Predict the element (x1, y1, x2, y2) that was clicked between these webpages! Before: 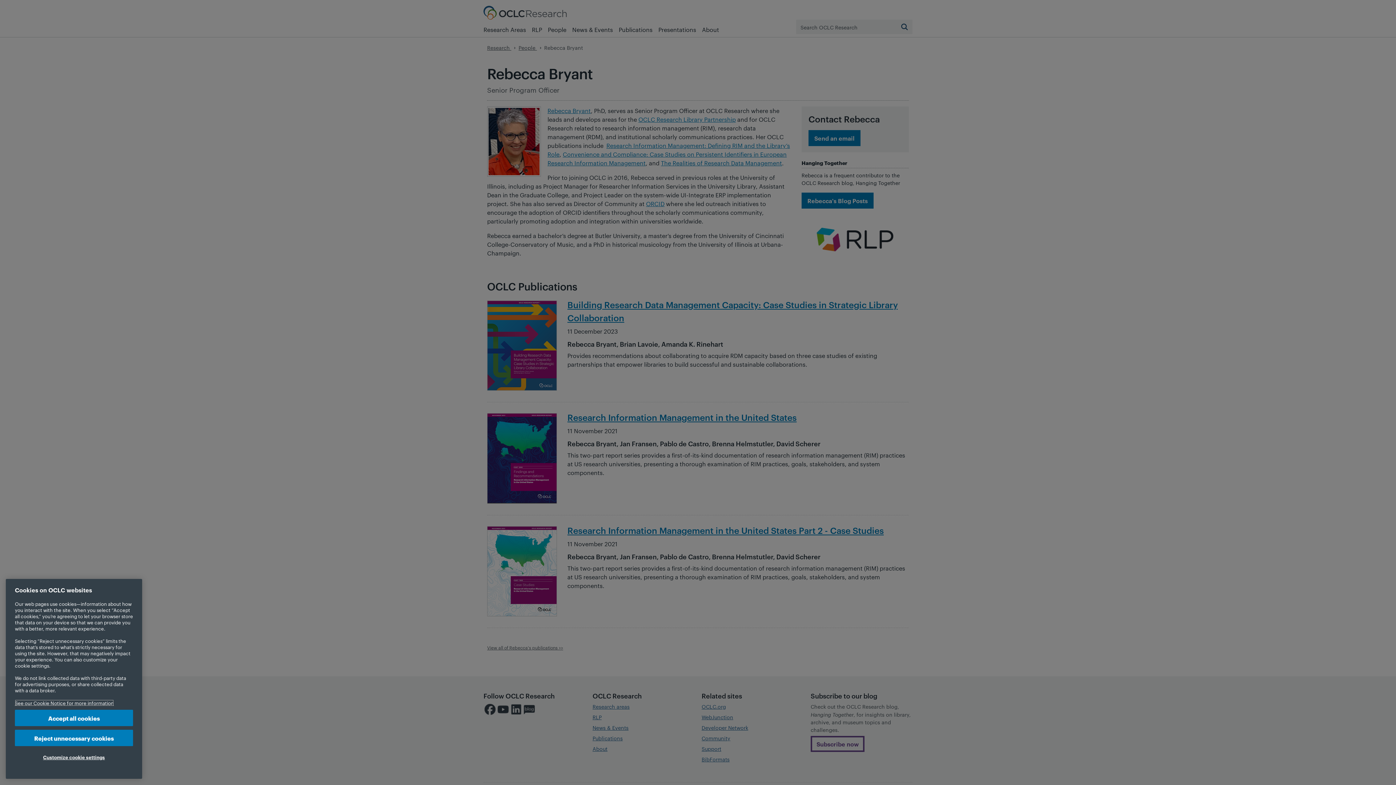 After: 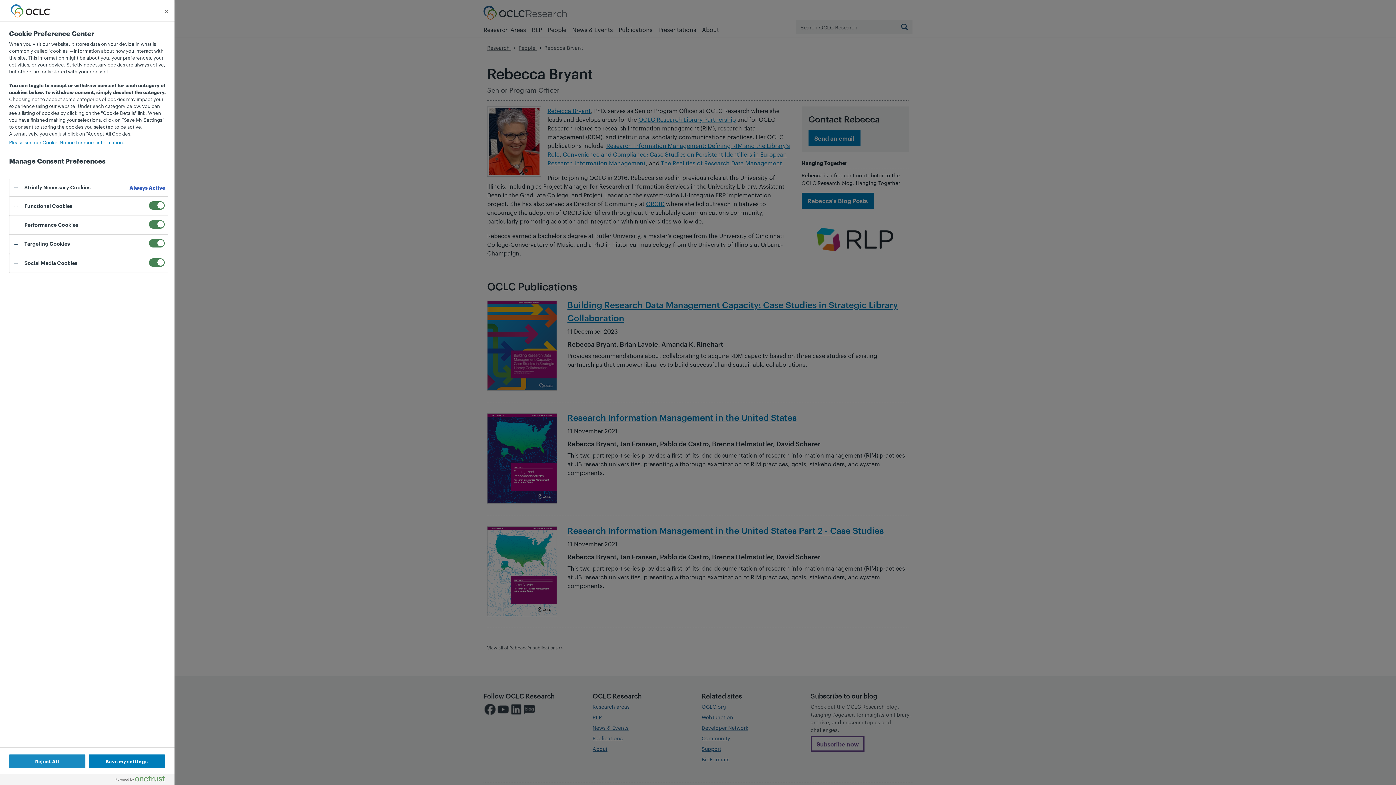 Action: bbox: (14, 749, 133, 765) label: Customize cookie settings